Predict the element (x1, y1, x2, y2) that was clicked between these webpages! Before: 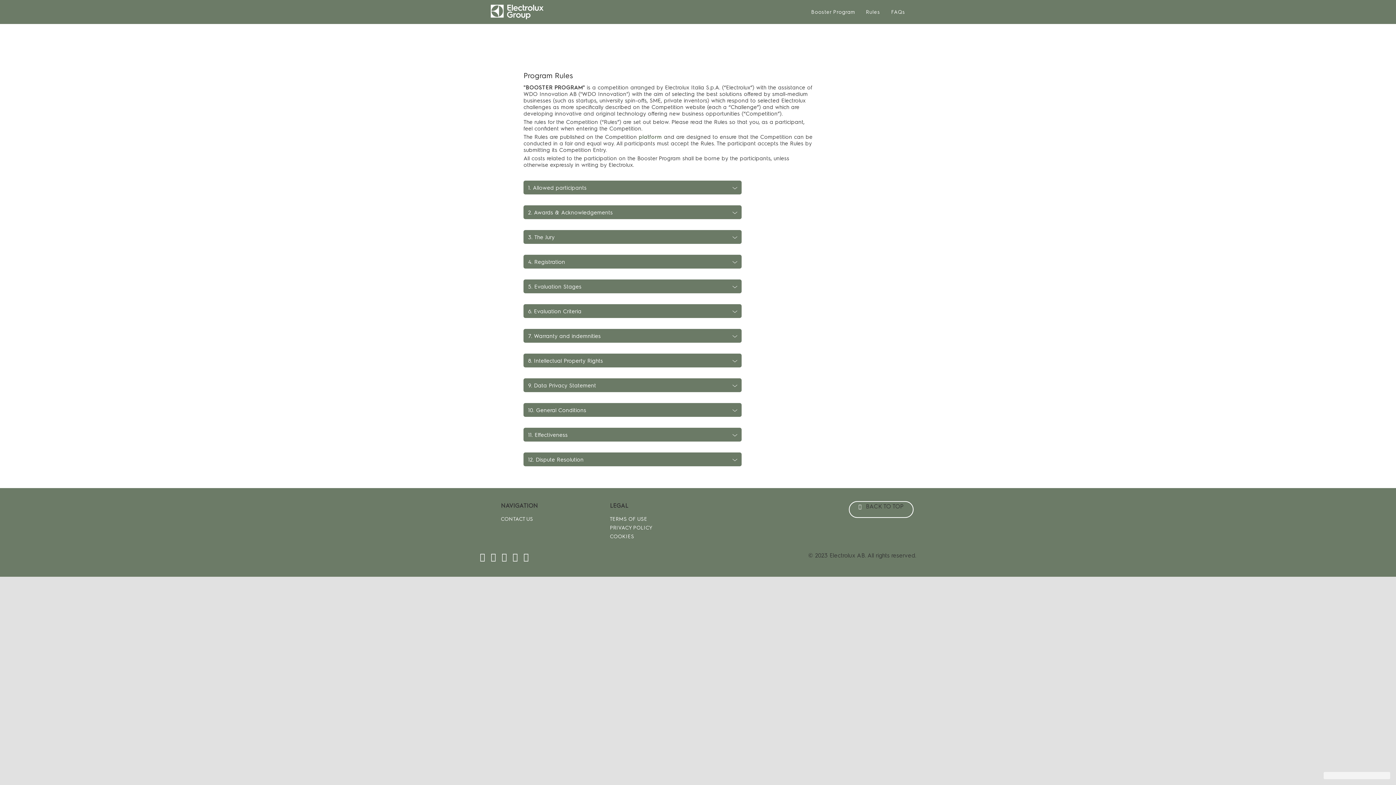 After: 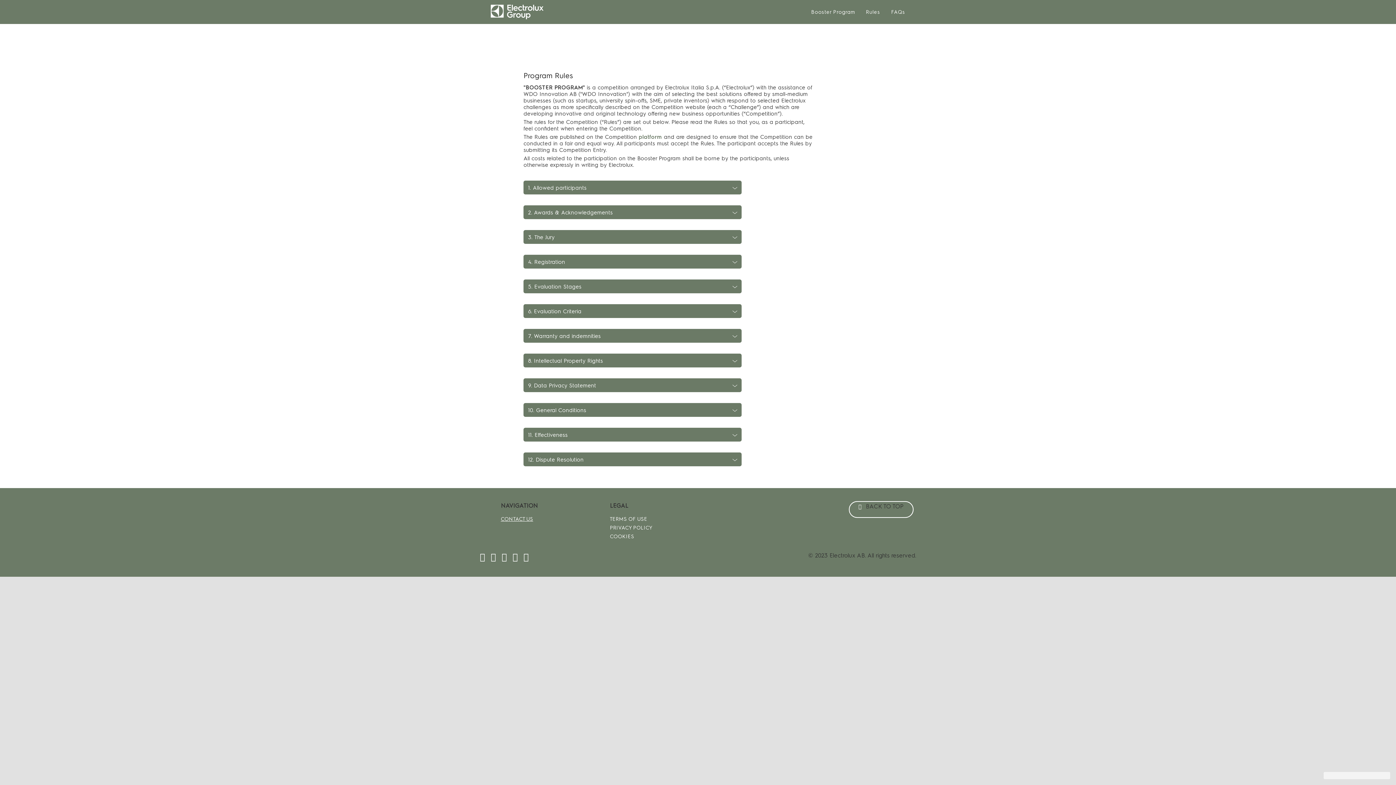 Action: label: CONTACT US bbox: (500, 515, 533, 522)